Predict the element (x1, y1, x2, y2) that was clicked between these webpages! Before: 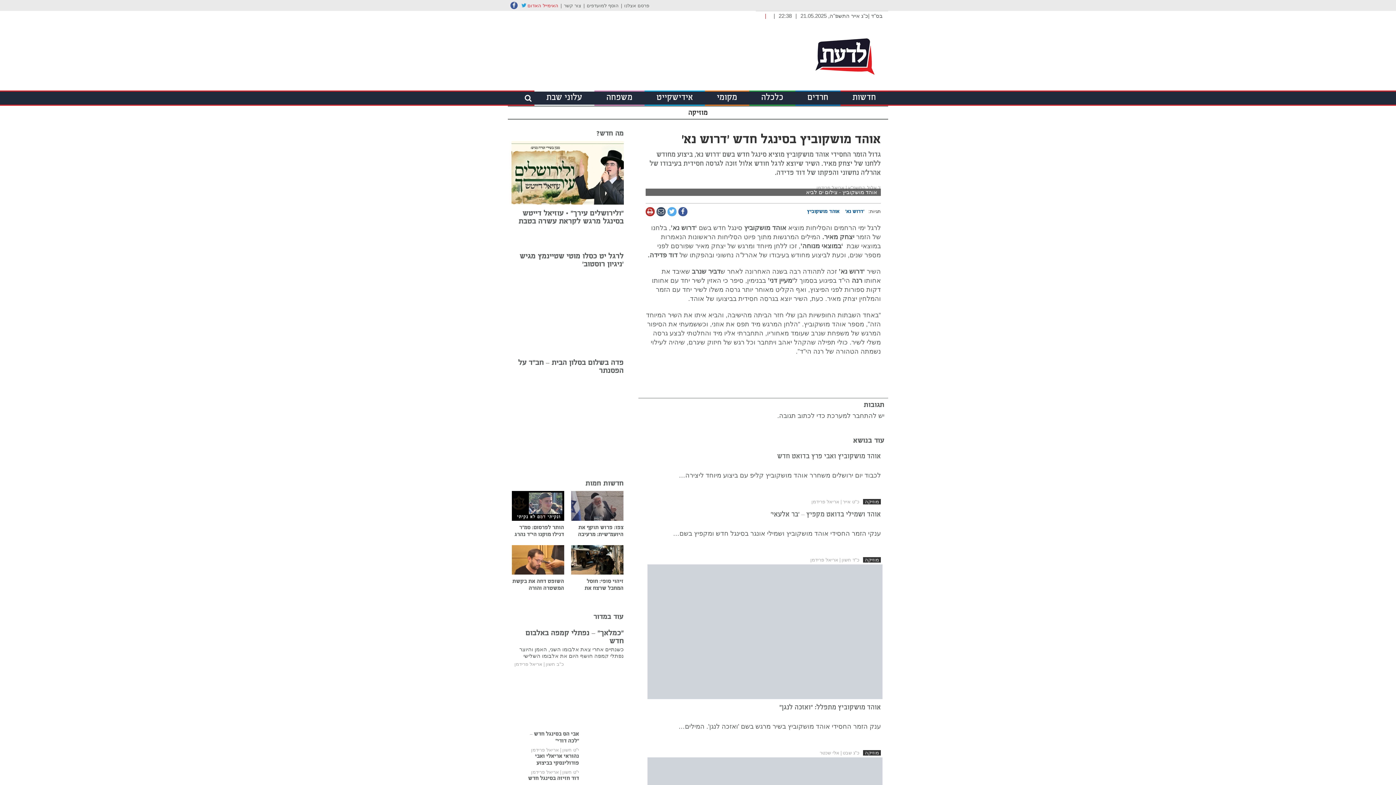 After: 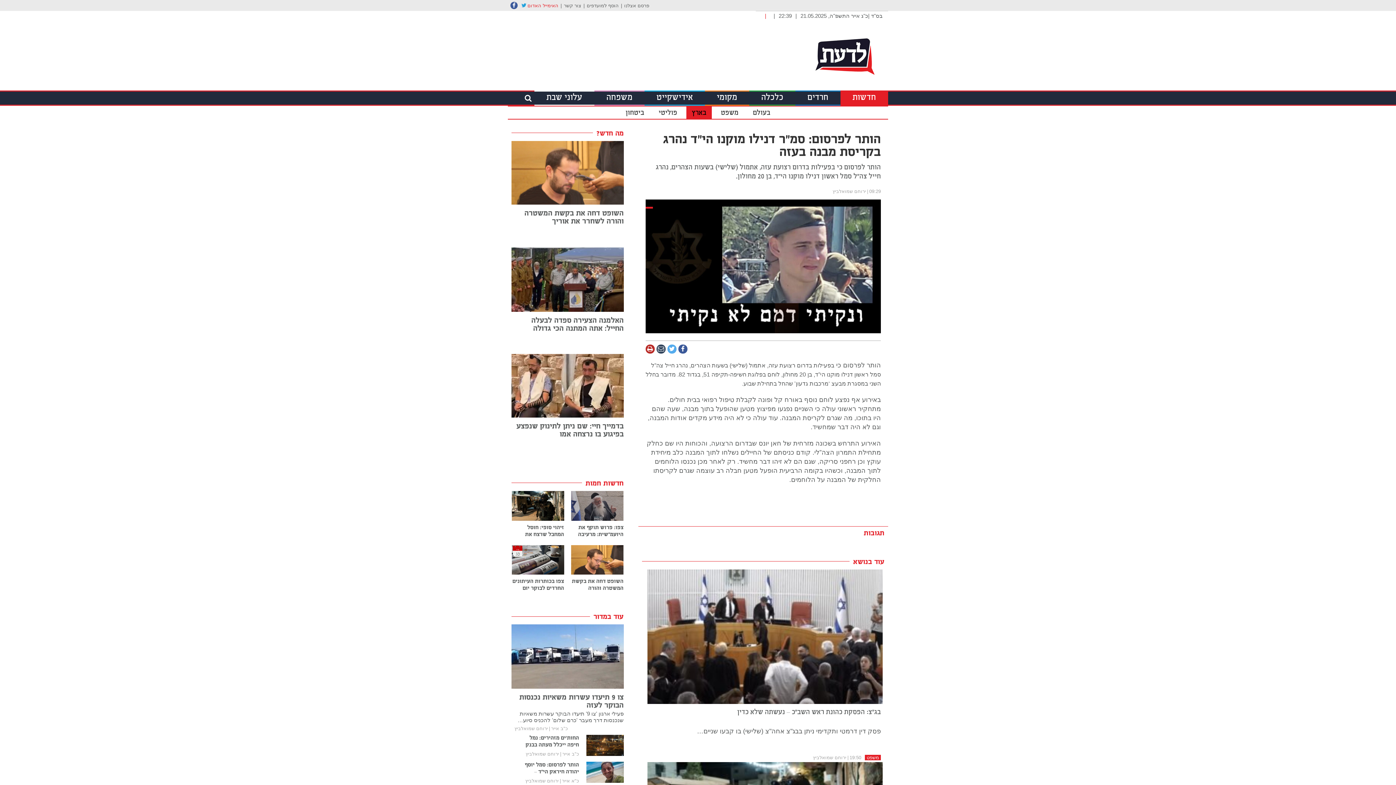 Action: bbox: (511, 491, 564, 520)